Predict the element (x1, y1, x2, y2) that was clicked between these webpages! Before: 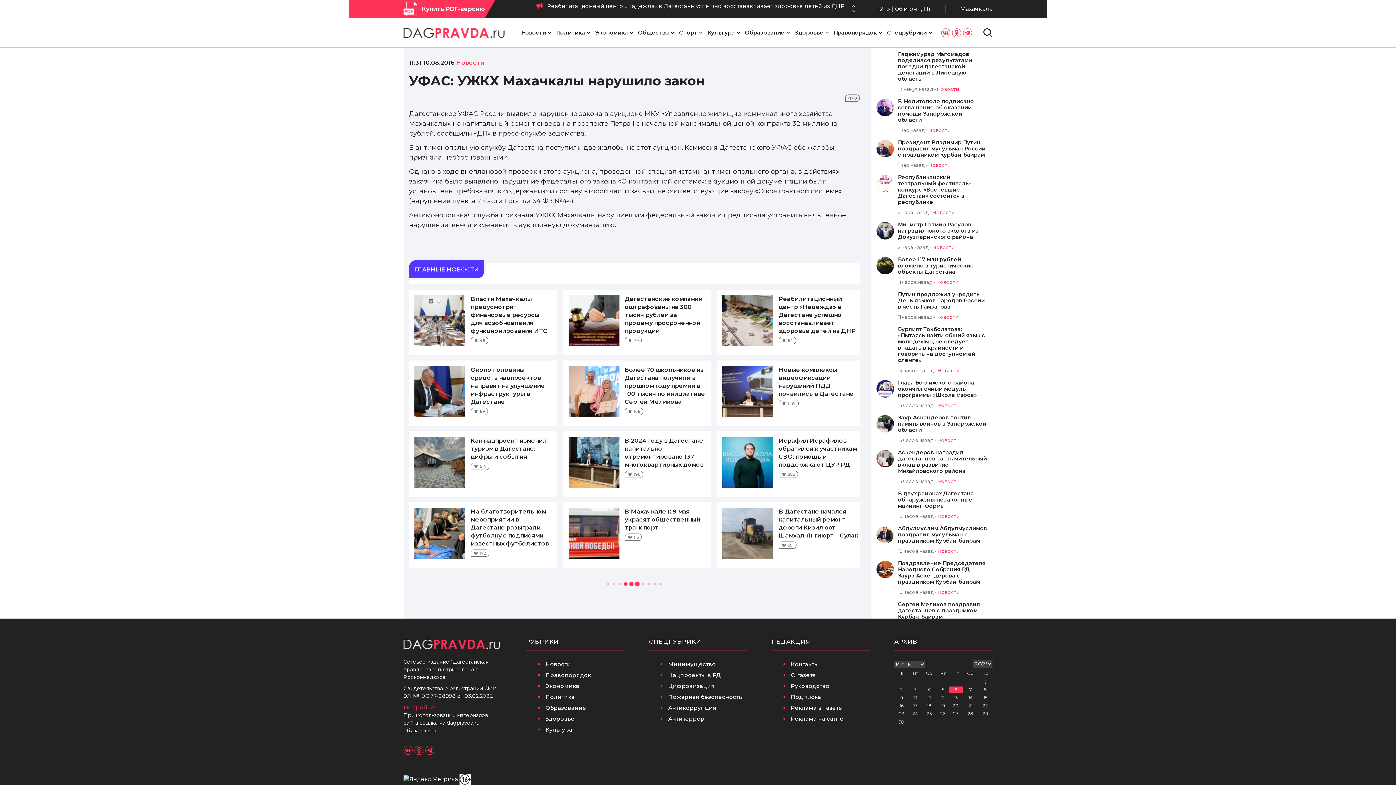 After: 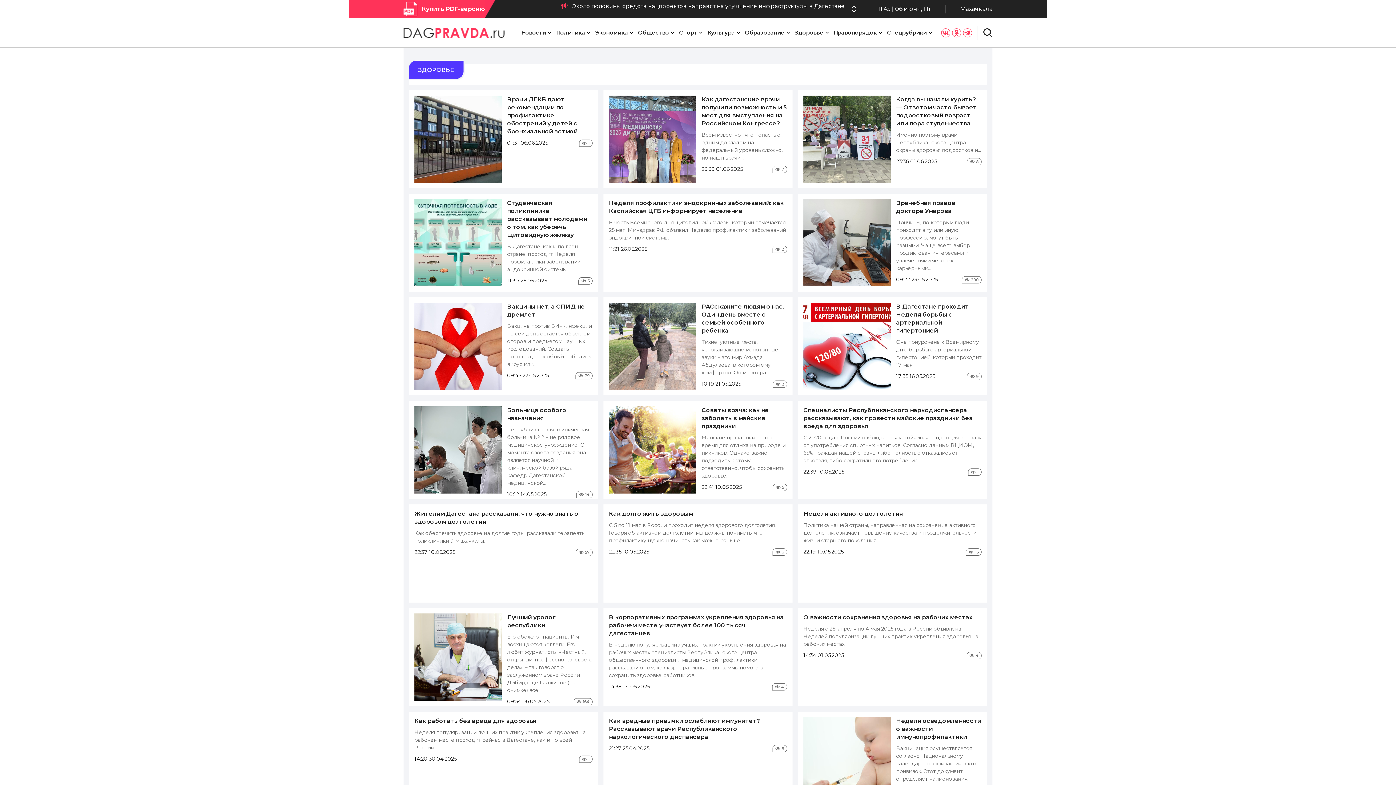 Action: bbox: (545, 715, 574, 722) label: Здоровье